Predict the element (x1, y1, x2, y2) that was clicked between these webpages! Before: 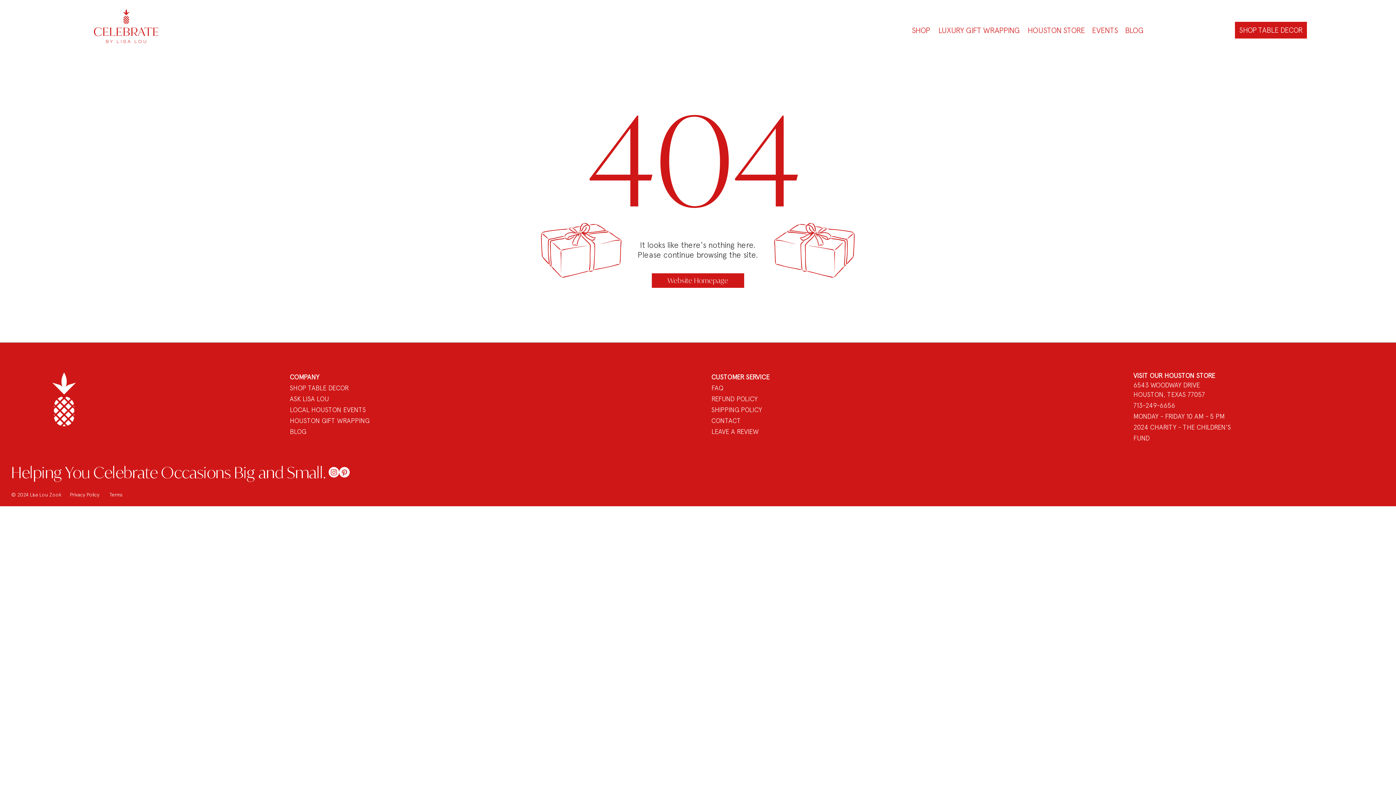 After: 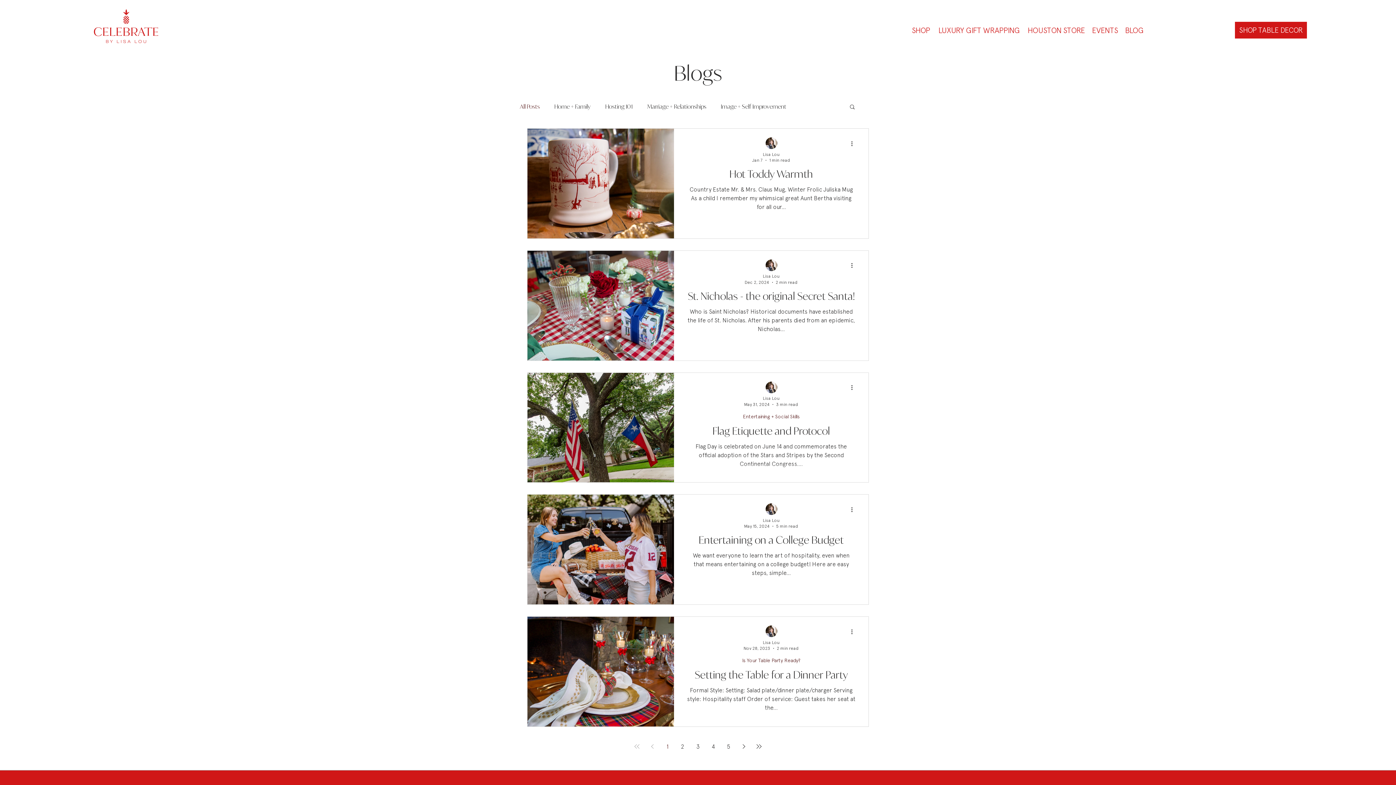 Action: bbox: (1123, 25, 1145, 35) label: BLOG